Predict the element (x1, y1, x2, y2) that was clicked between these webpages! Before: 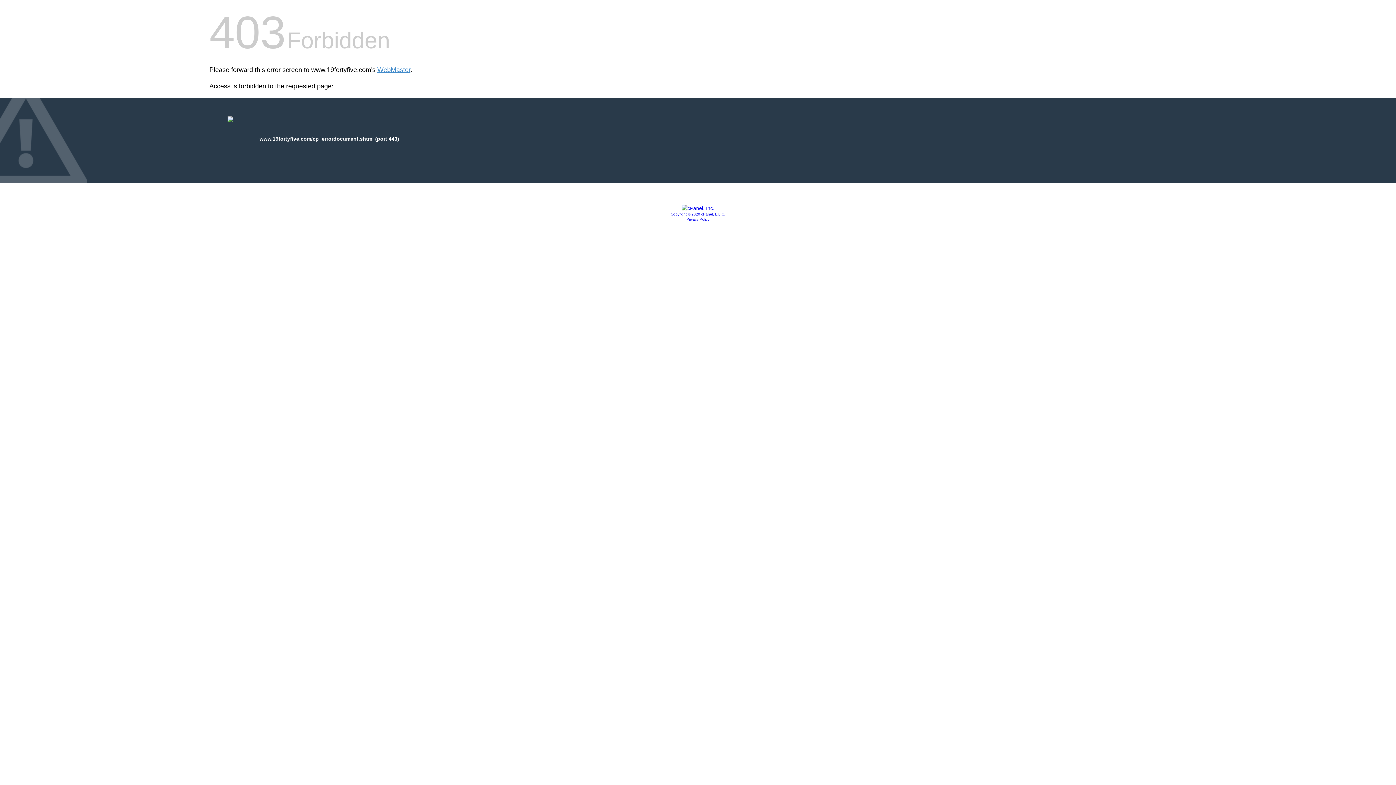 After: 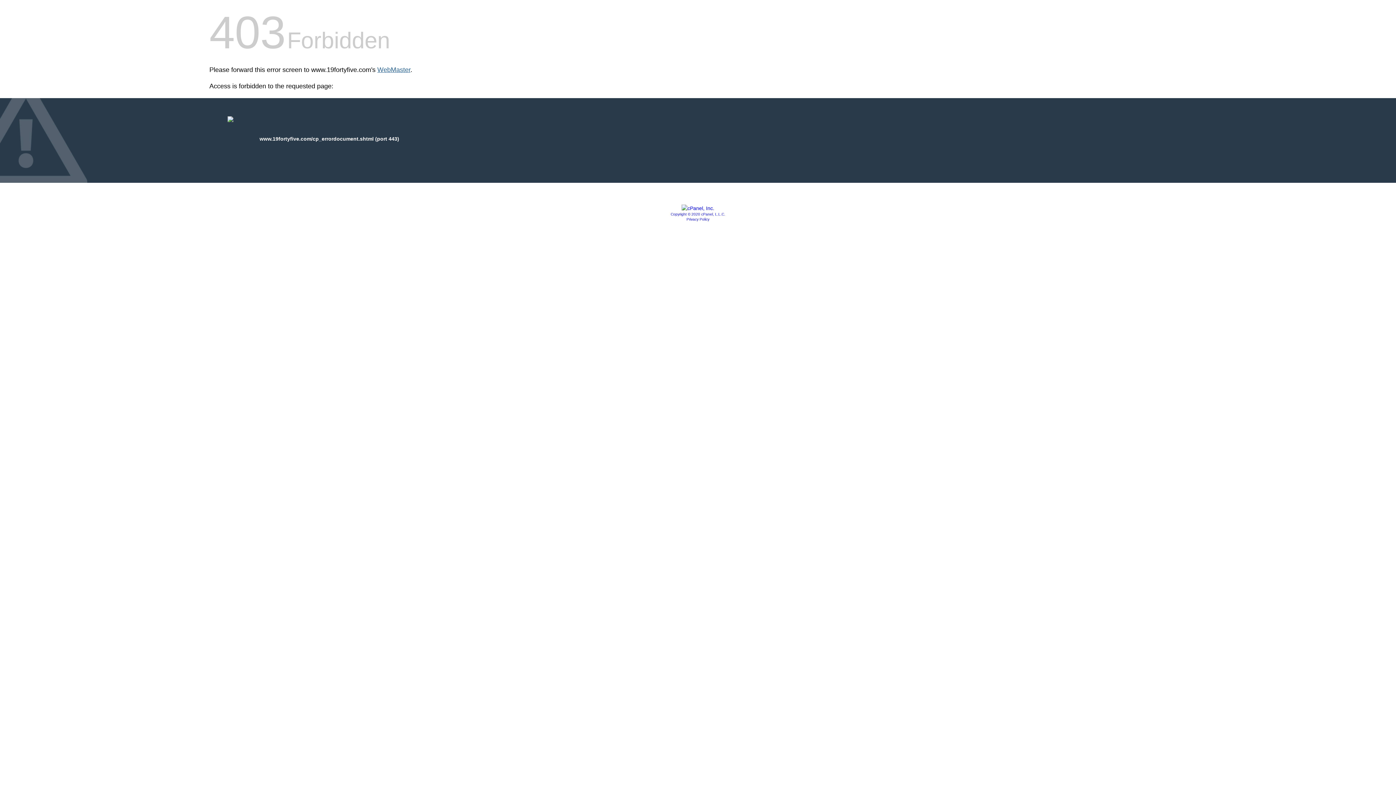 Action: bbox: (377, 66, 410, 73) label: WebMaster